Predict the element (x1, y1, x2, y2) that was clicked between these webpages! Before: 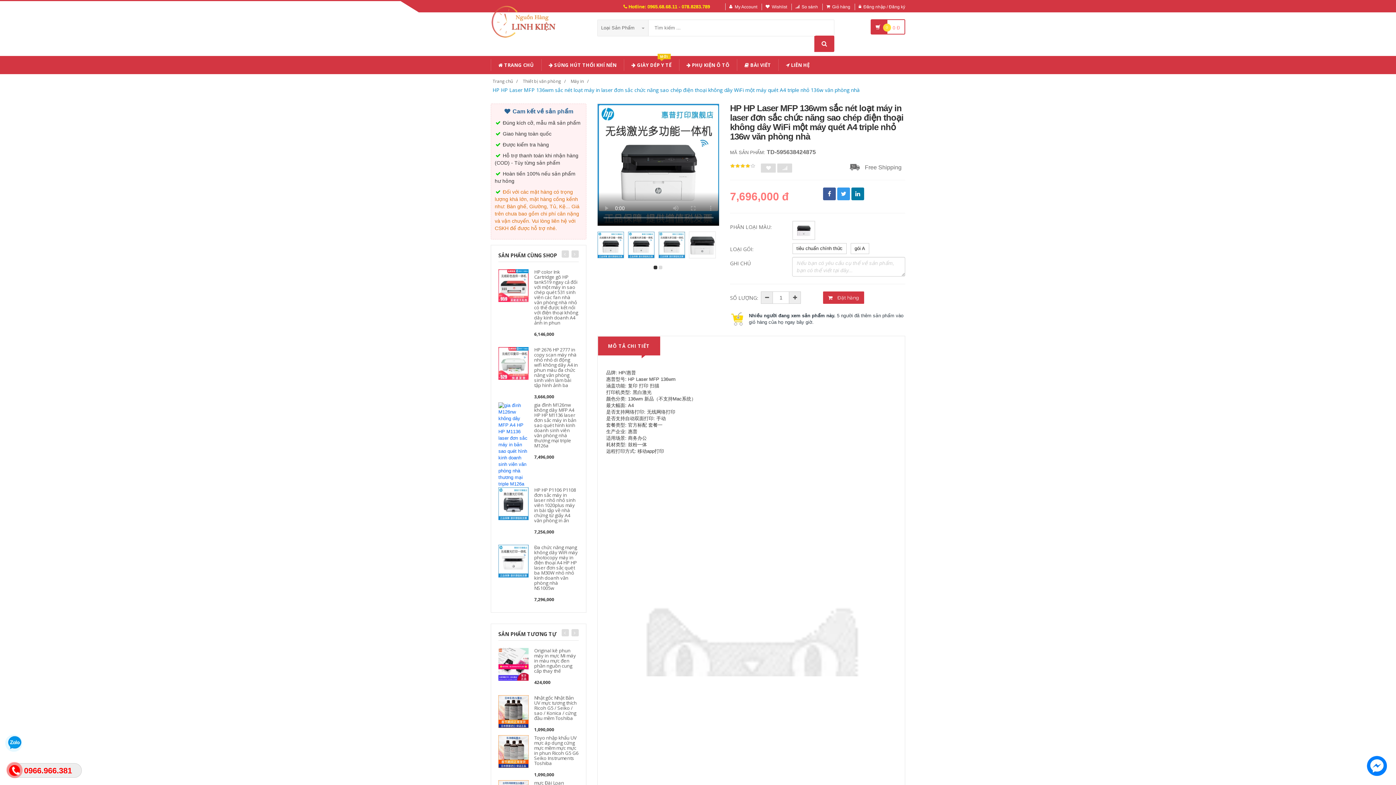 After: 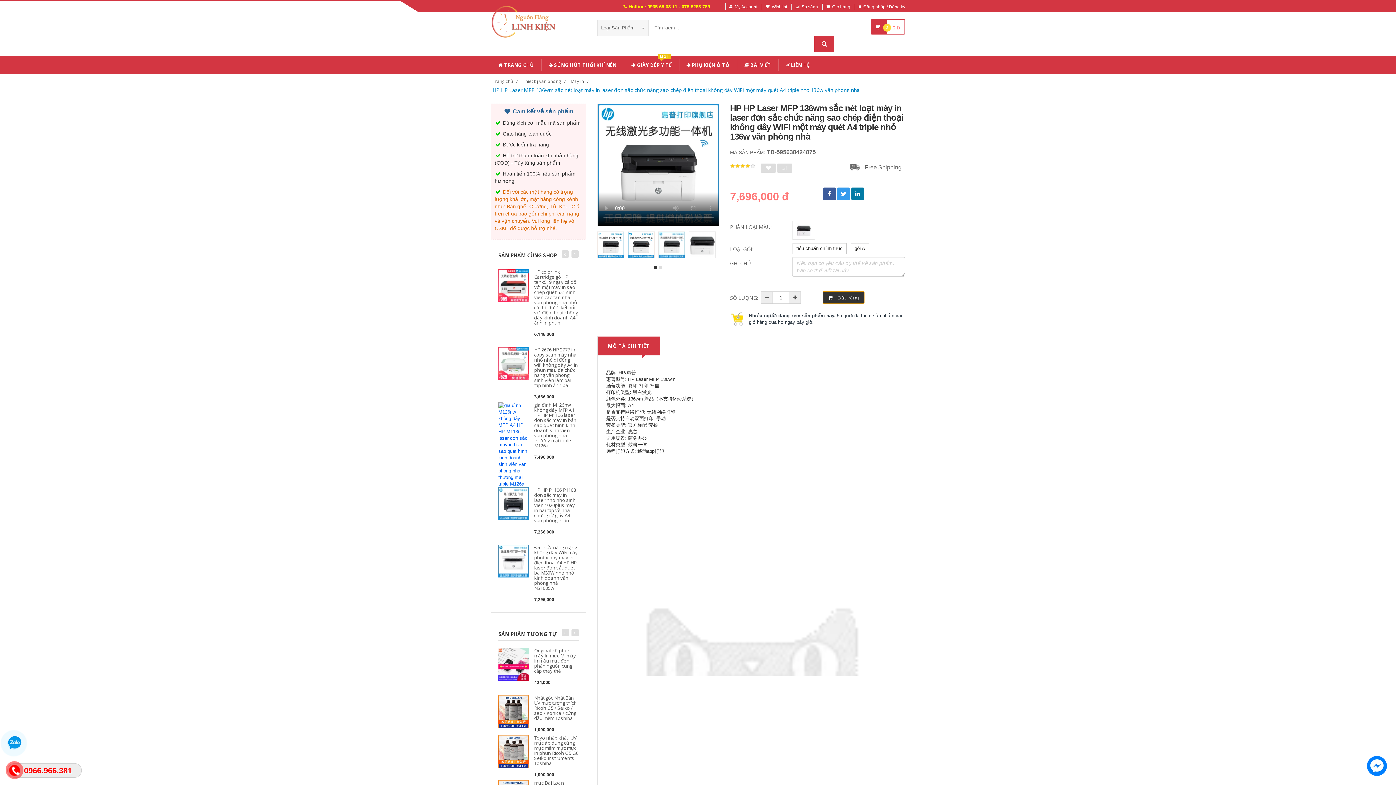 Action: bbox: (823, 291, 864, 304) label:  Đặt hàng